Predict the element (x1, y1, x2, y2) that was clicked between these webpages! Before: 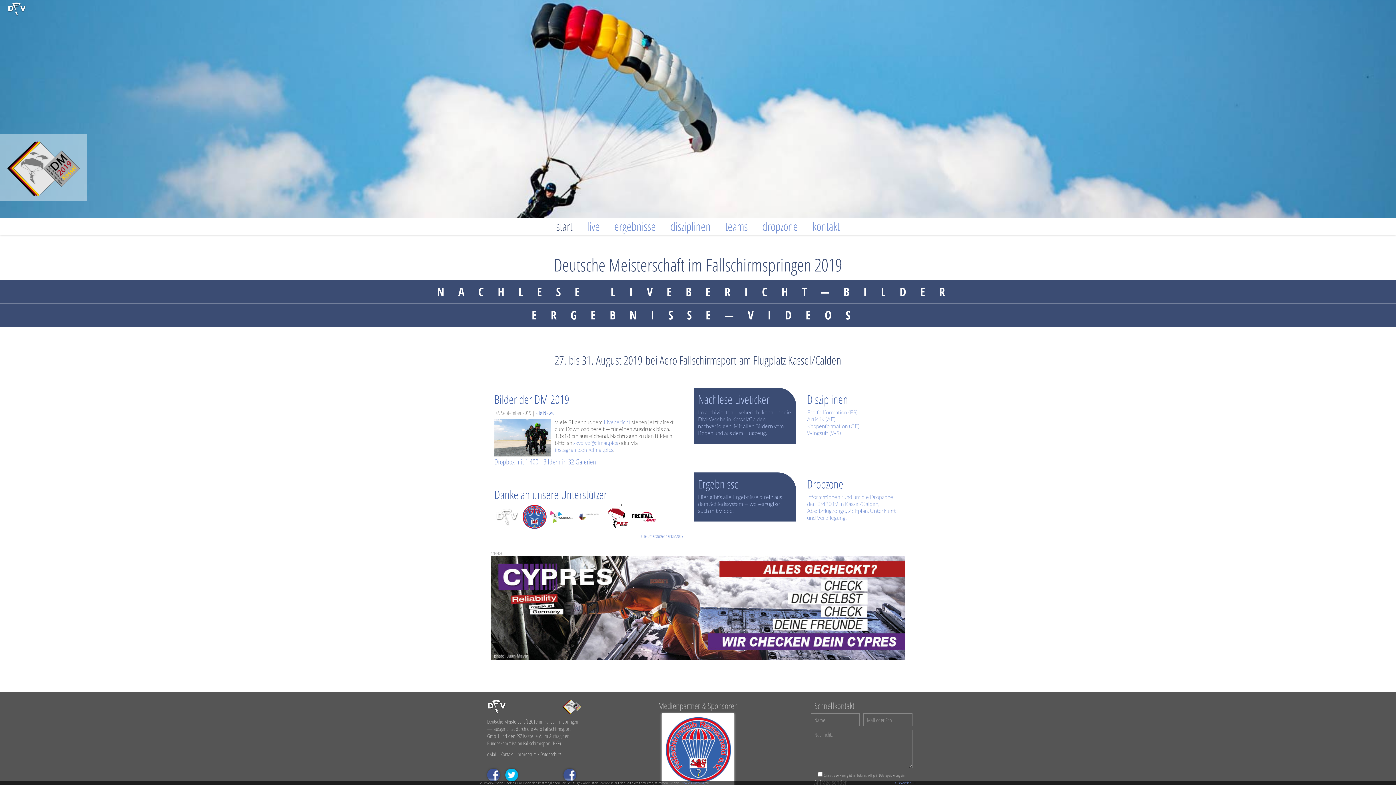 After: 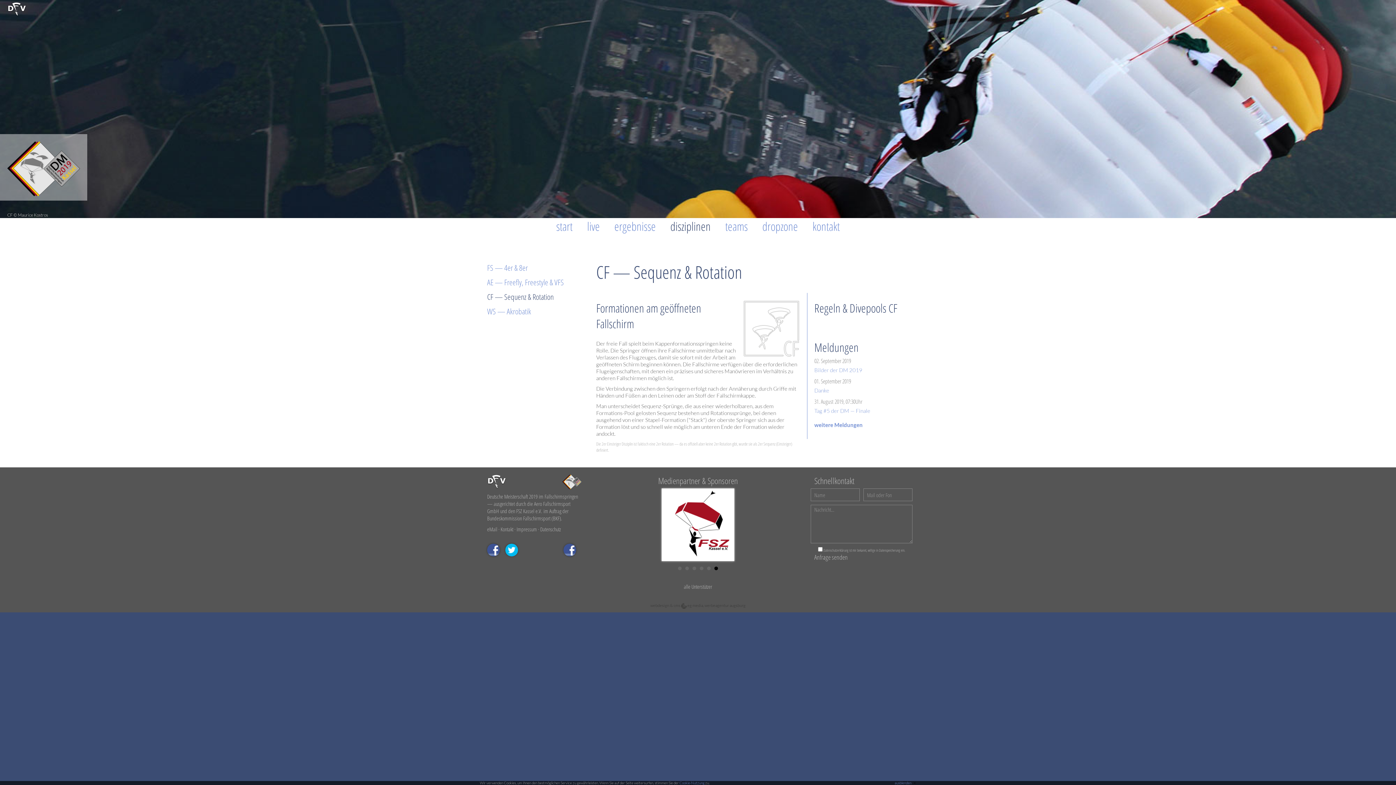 Action: bbox: (807, 422, 860, 429) label: Kappenformation (CF)